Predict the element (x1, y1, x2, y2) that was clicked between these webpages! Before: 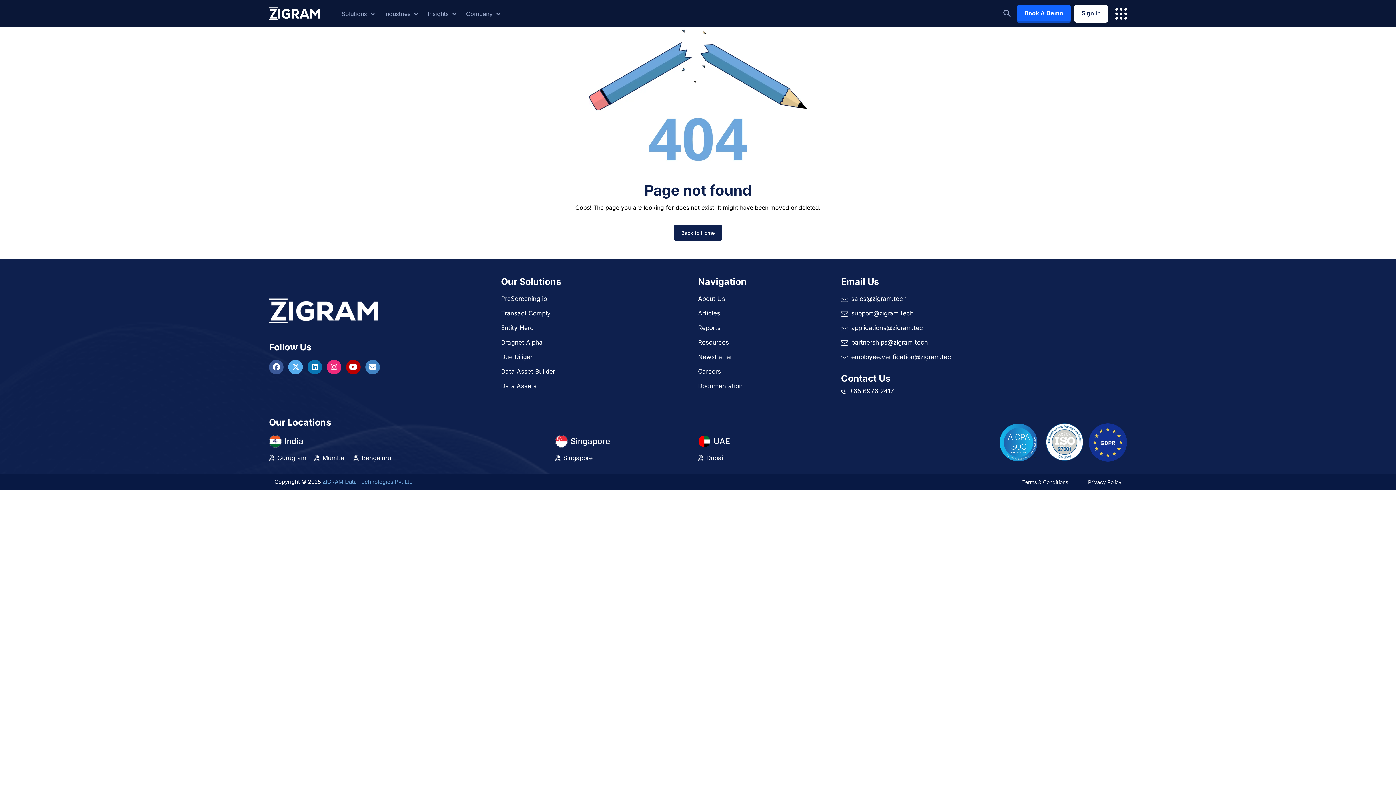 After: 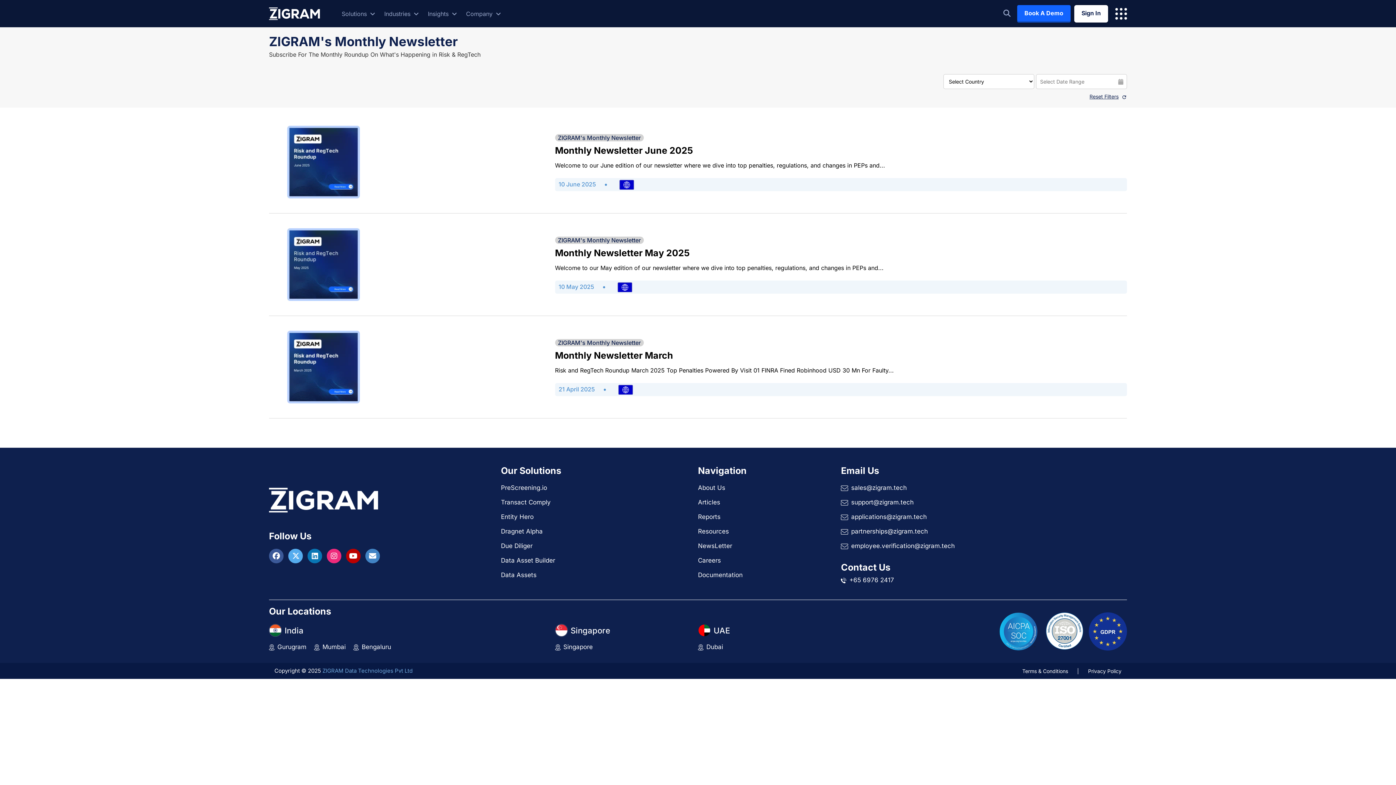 Action: bbox: (698, 353, 732, 360) label: NewsLetter